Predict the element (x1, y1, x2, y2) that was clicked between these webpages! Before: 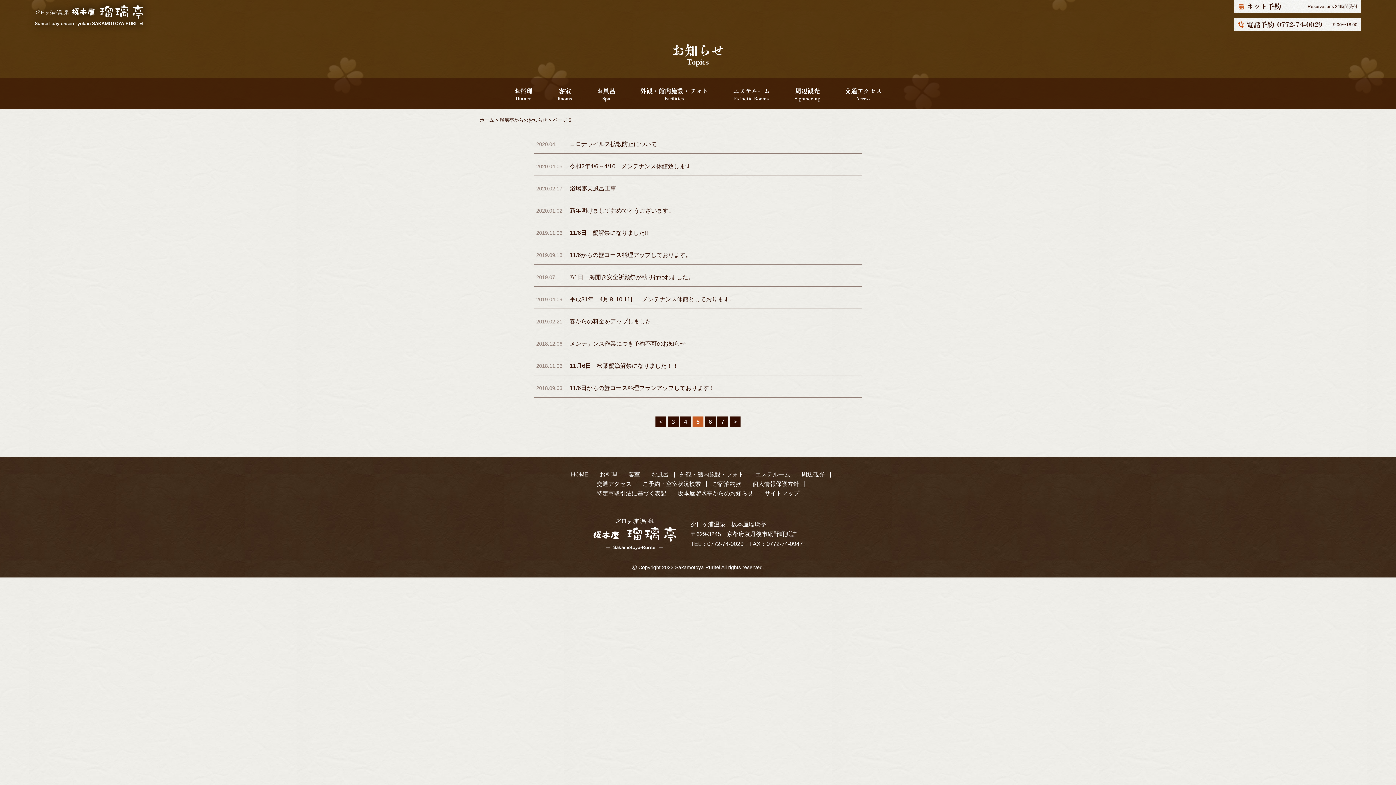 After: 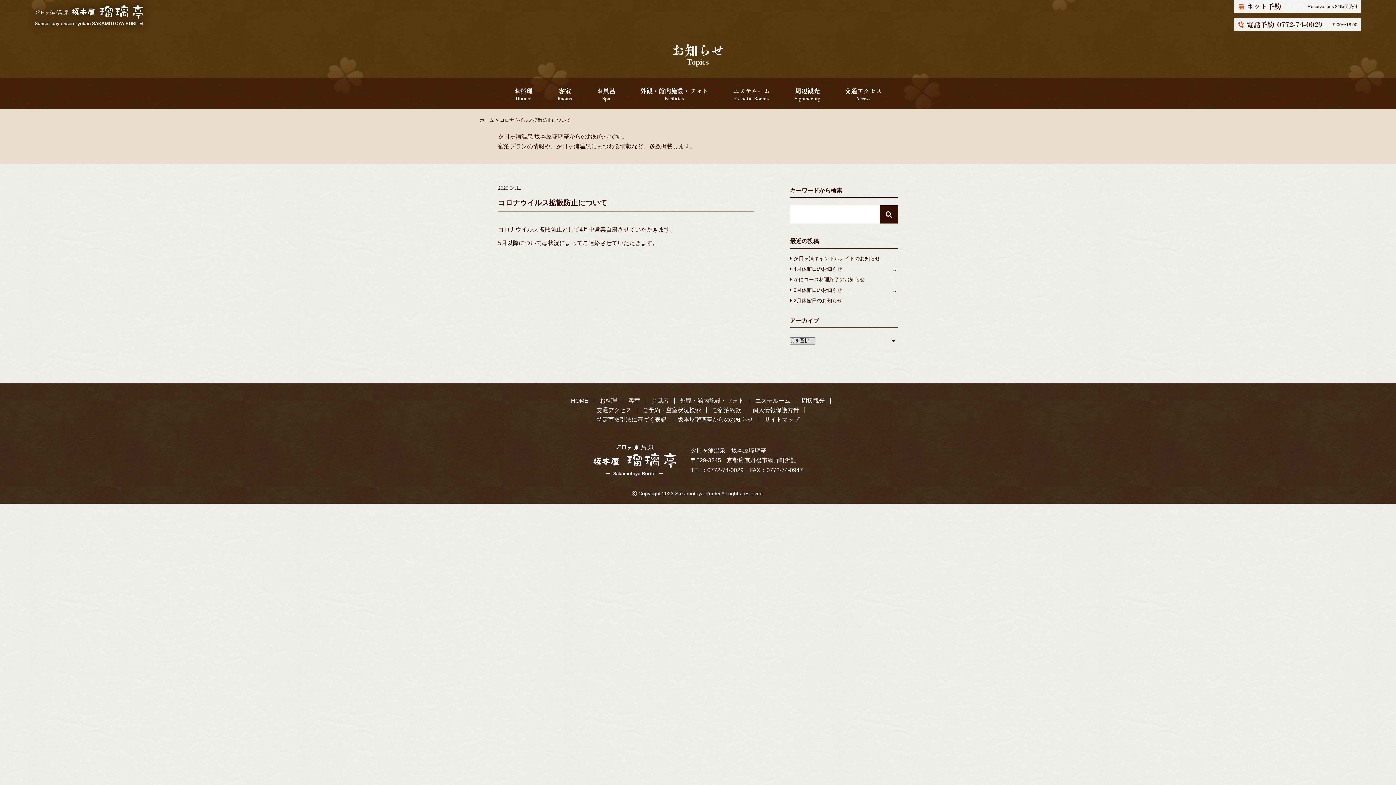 Action: label: 2020.04.11
コロナウイルス拡散防止について bbox: (534, 135, 861, 153)